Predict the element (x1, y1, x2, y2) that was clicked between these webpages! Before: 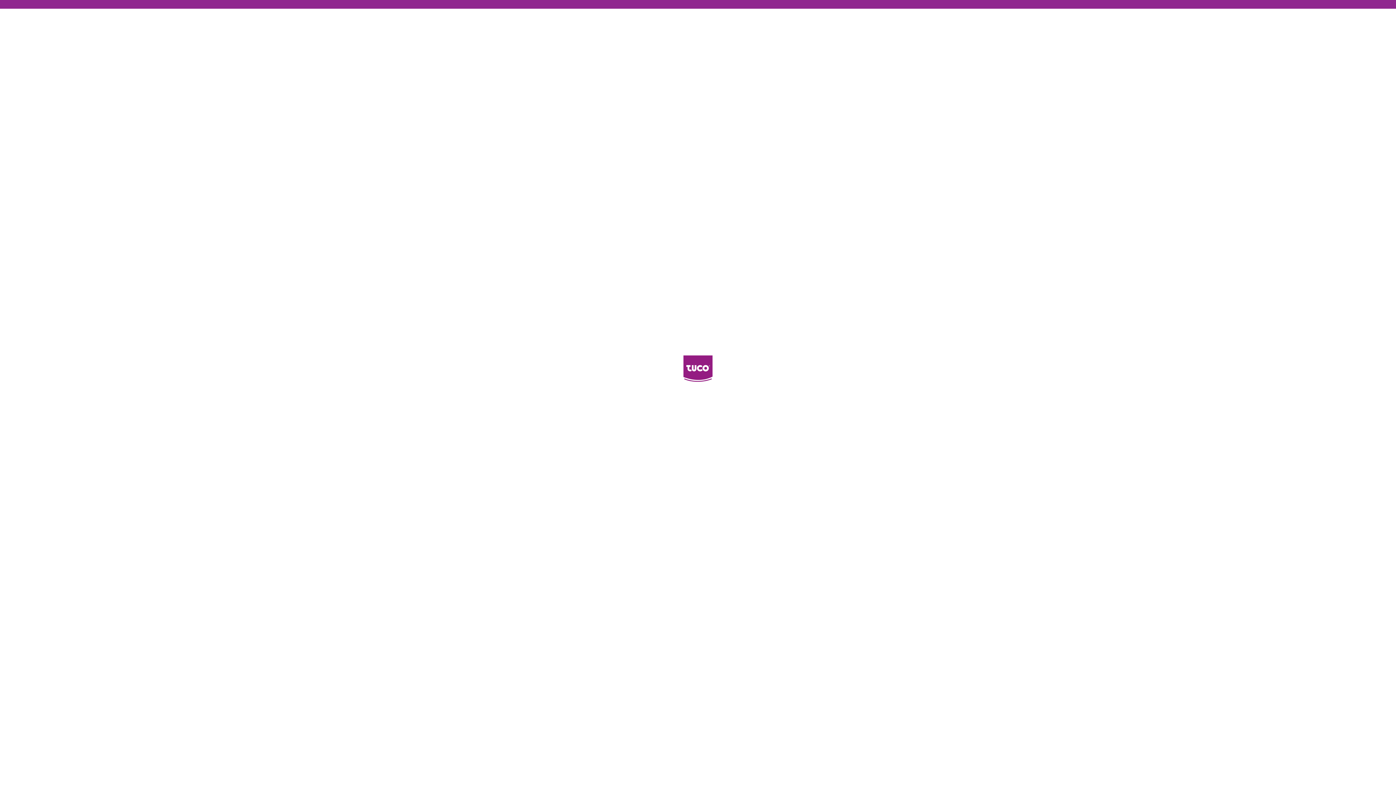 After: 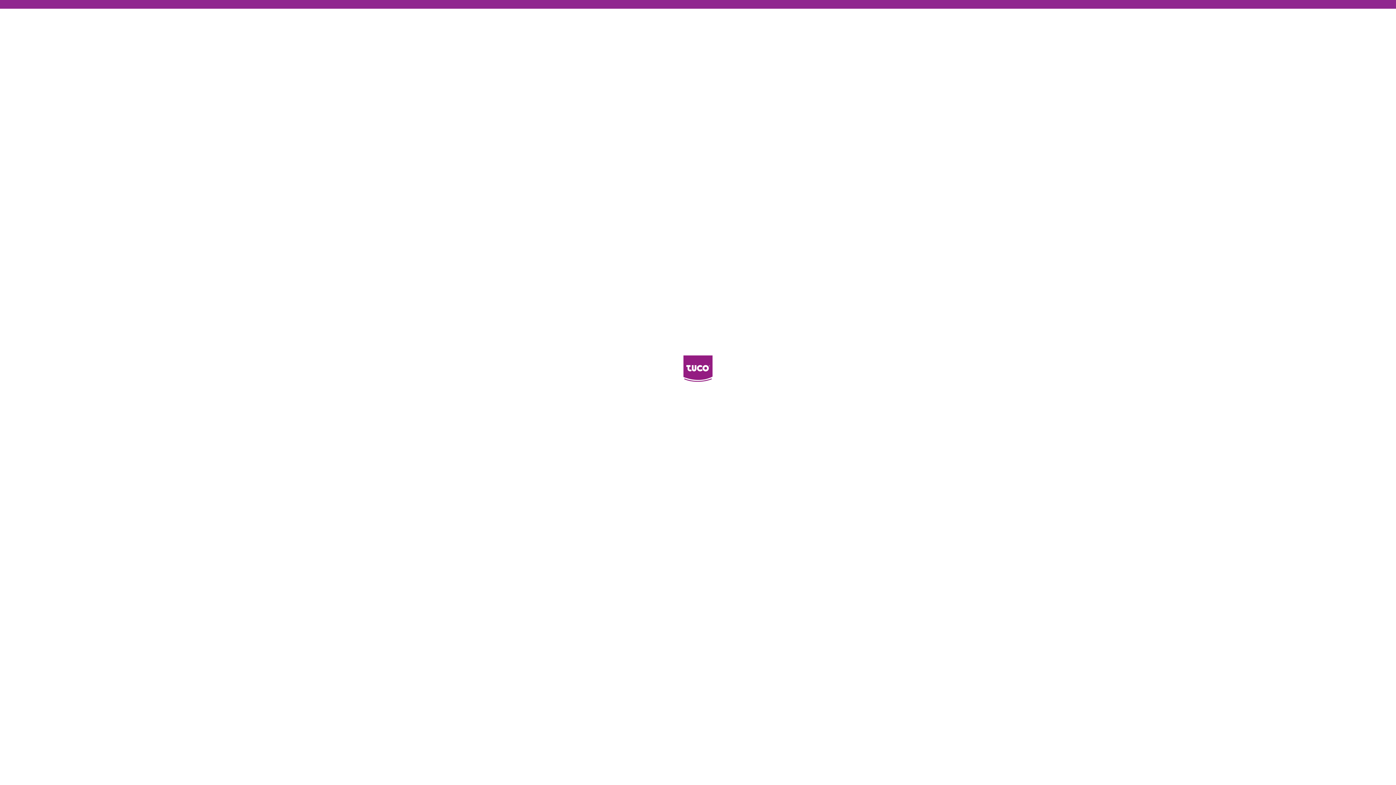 Action: bbox: (683, 379, 712, 388)